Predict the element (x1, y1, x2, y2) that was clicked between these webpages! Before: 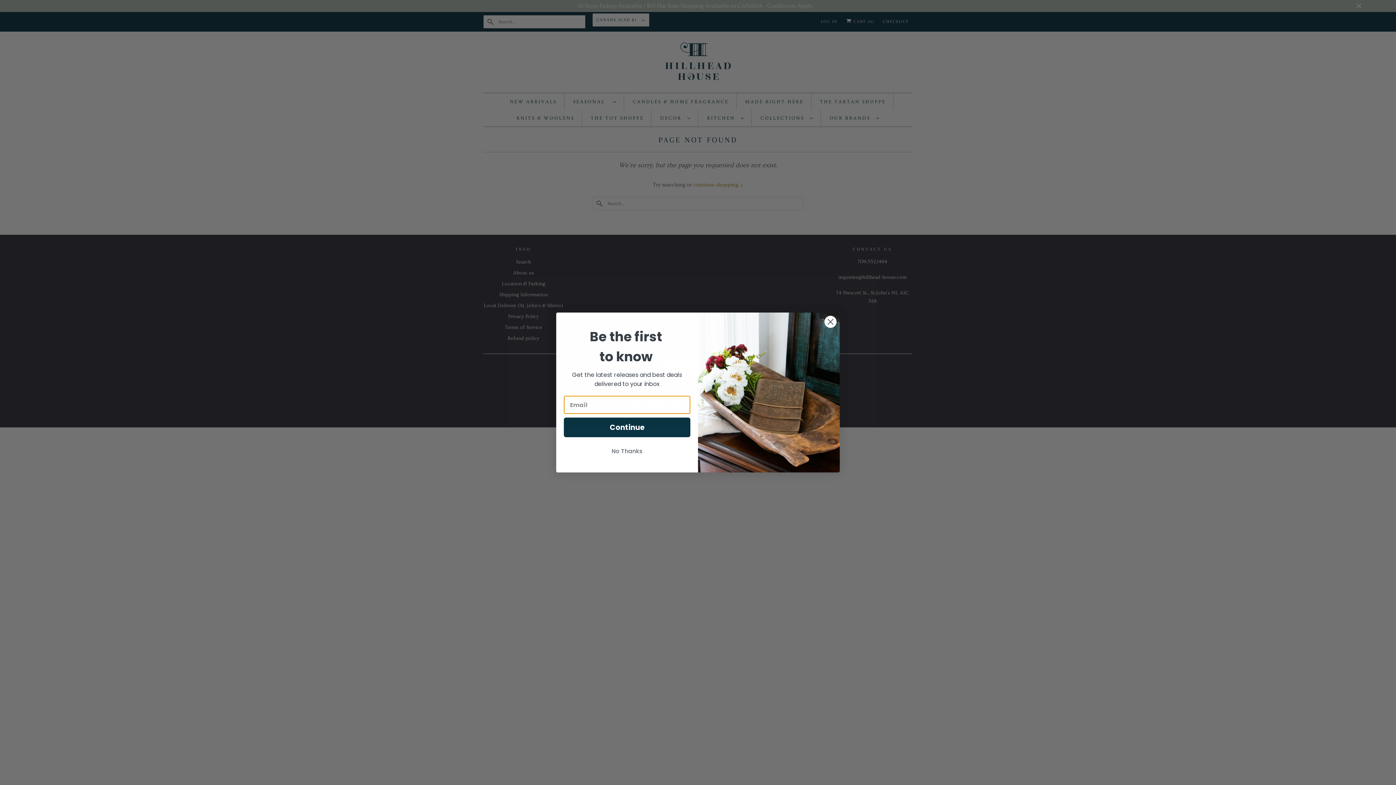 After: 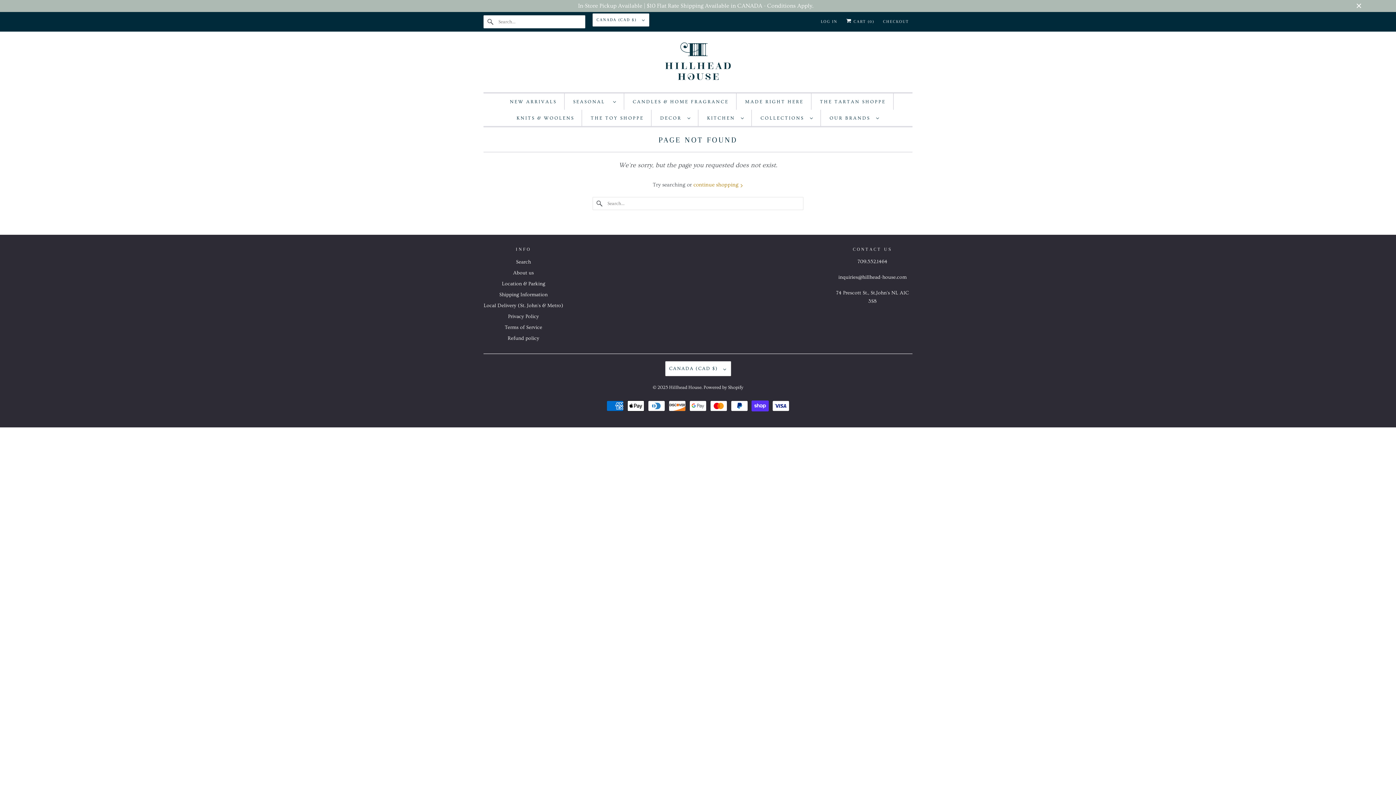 Action: label: Close dialog bbox: (824, 315, 837, 328)